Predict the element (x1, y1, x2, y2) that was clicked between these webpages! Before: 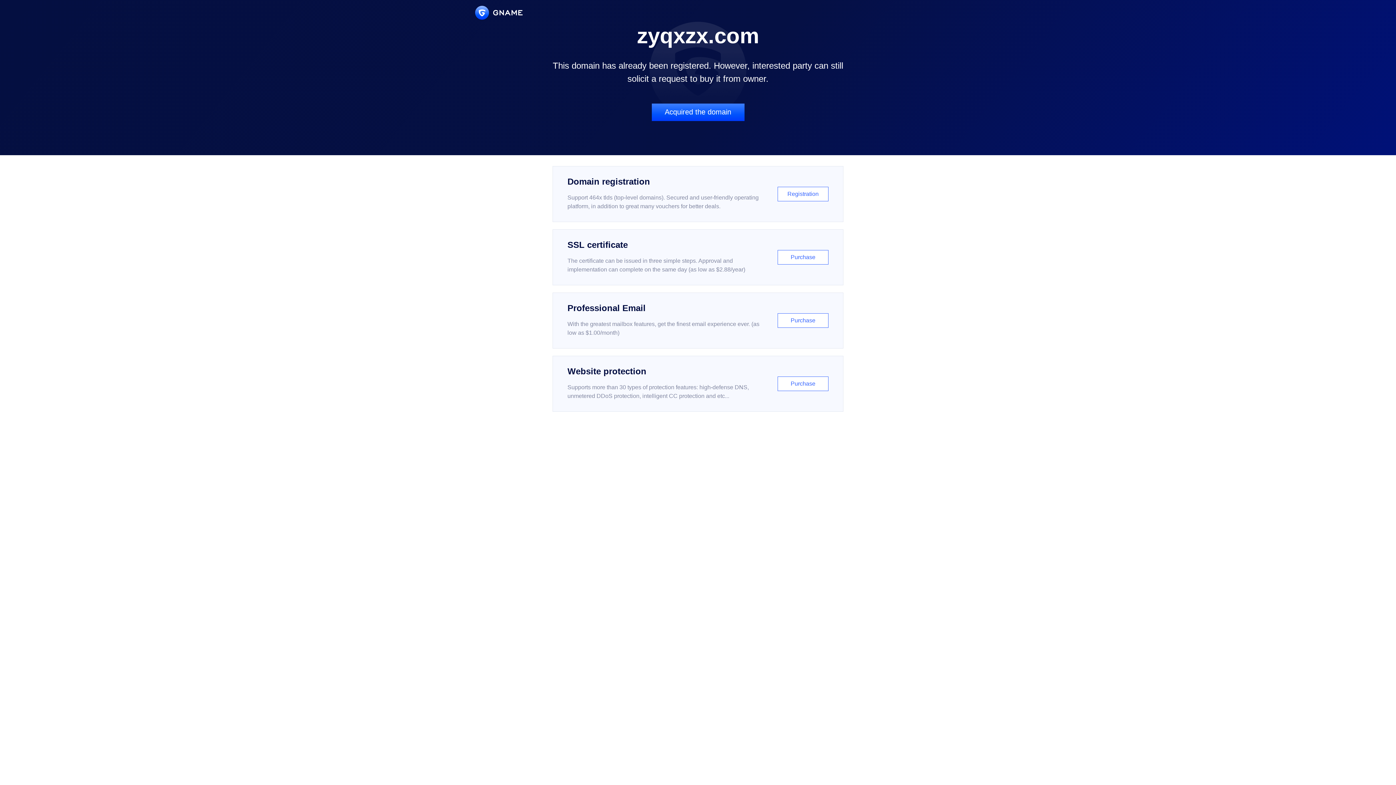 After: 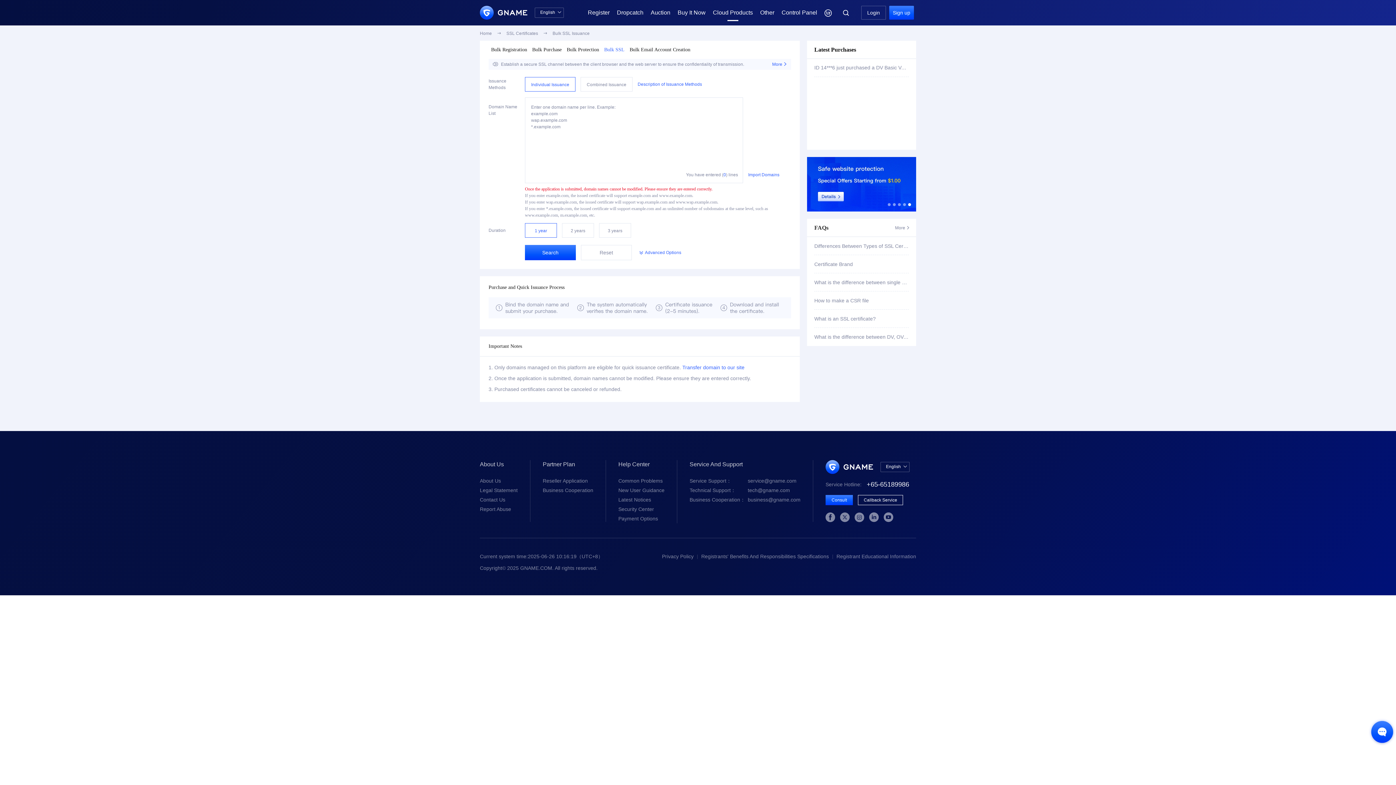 Action: label: SSL certificate

The certificate can be issued in three simple steps. Approval and implementation can complete on the same day (as low as $2.88/year)

Purchase bbox: (552, 229, 843, 285)